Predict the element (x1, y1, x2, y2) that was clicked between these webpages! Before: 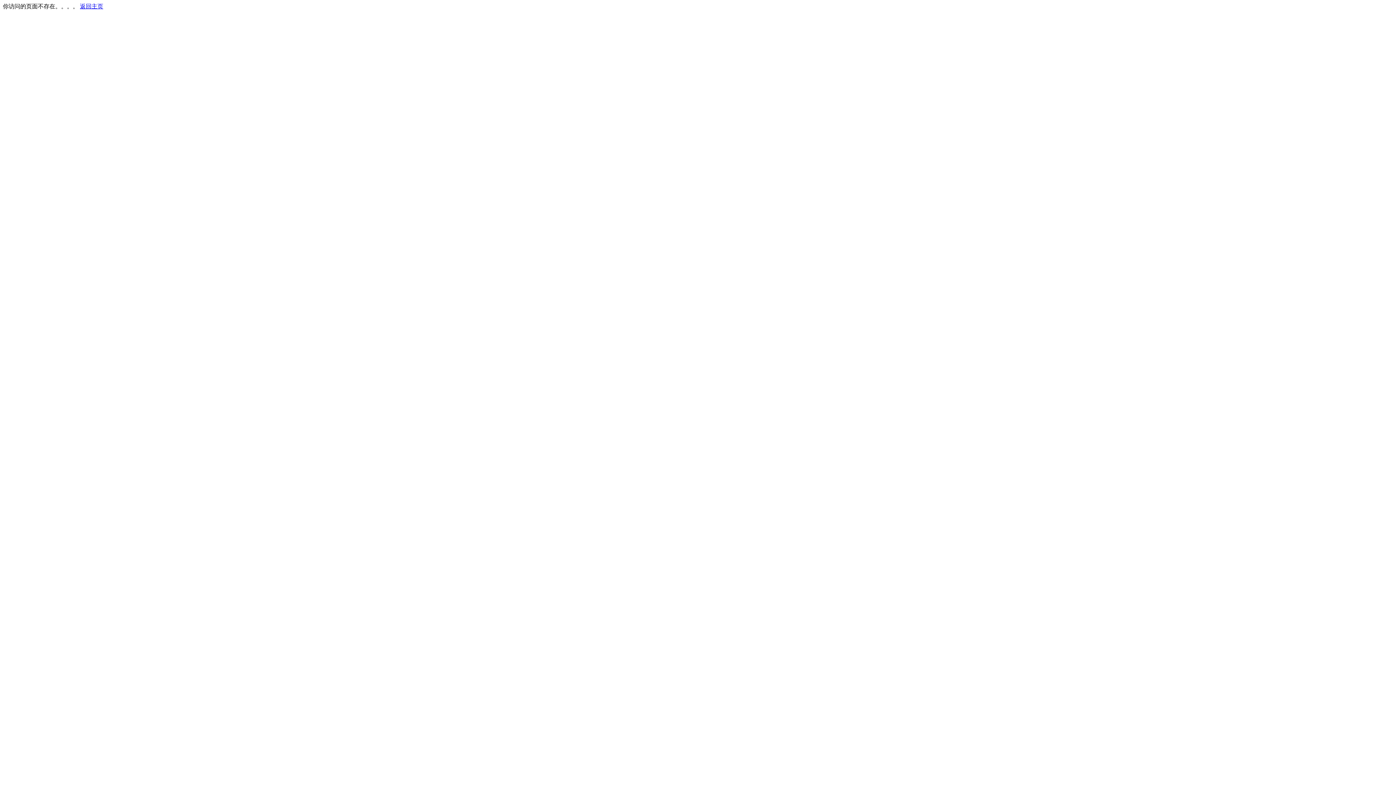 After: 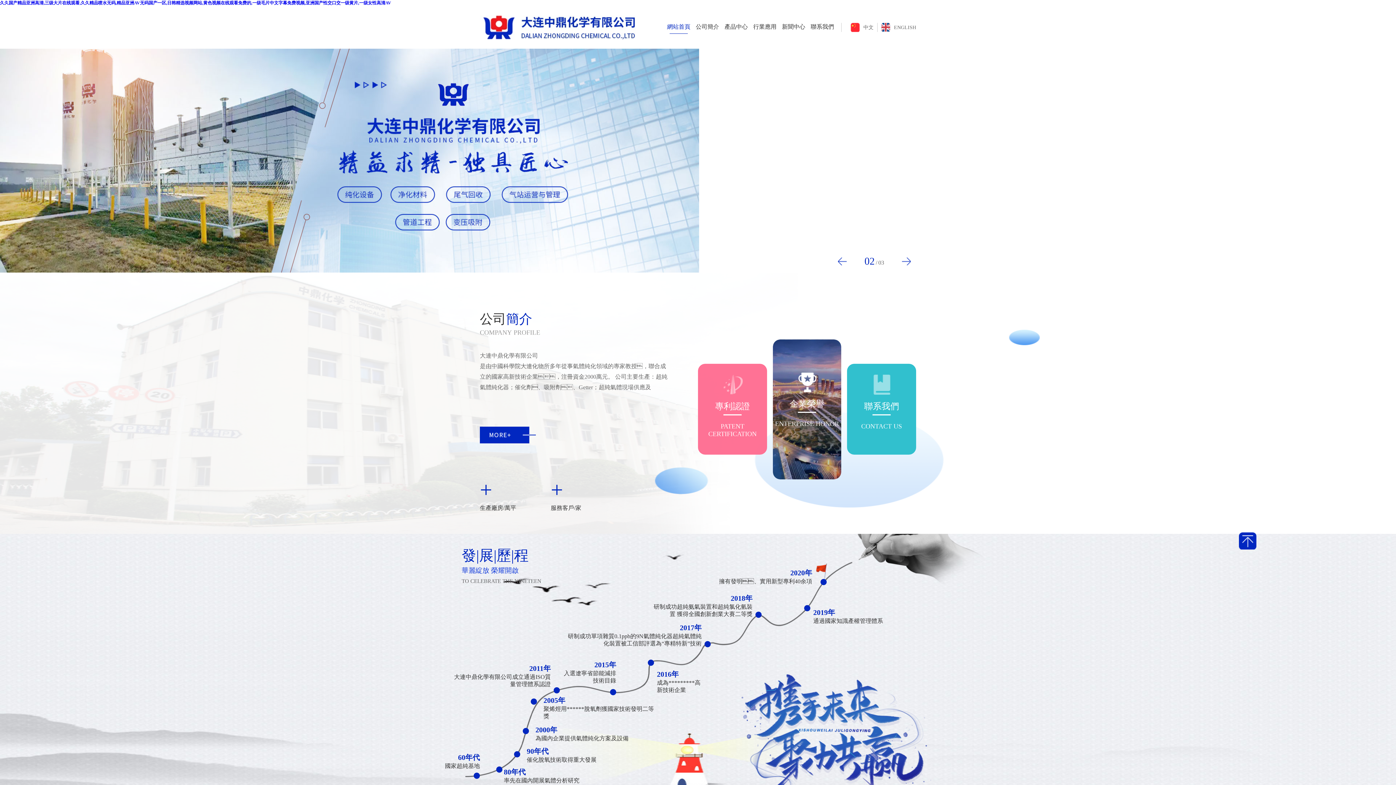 Action: bbox: (80, 3, 103, 9) label: 返回主页